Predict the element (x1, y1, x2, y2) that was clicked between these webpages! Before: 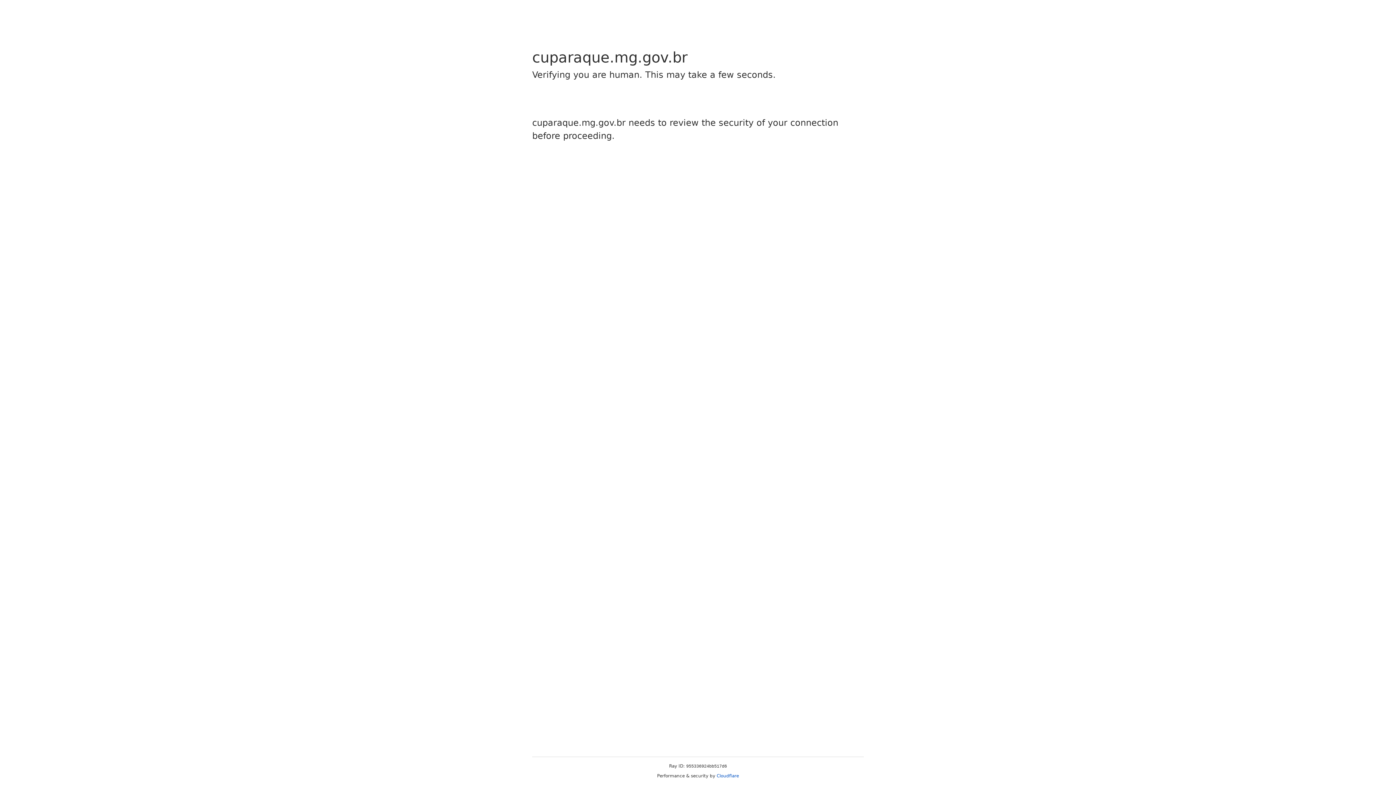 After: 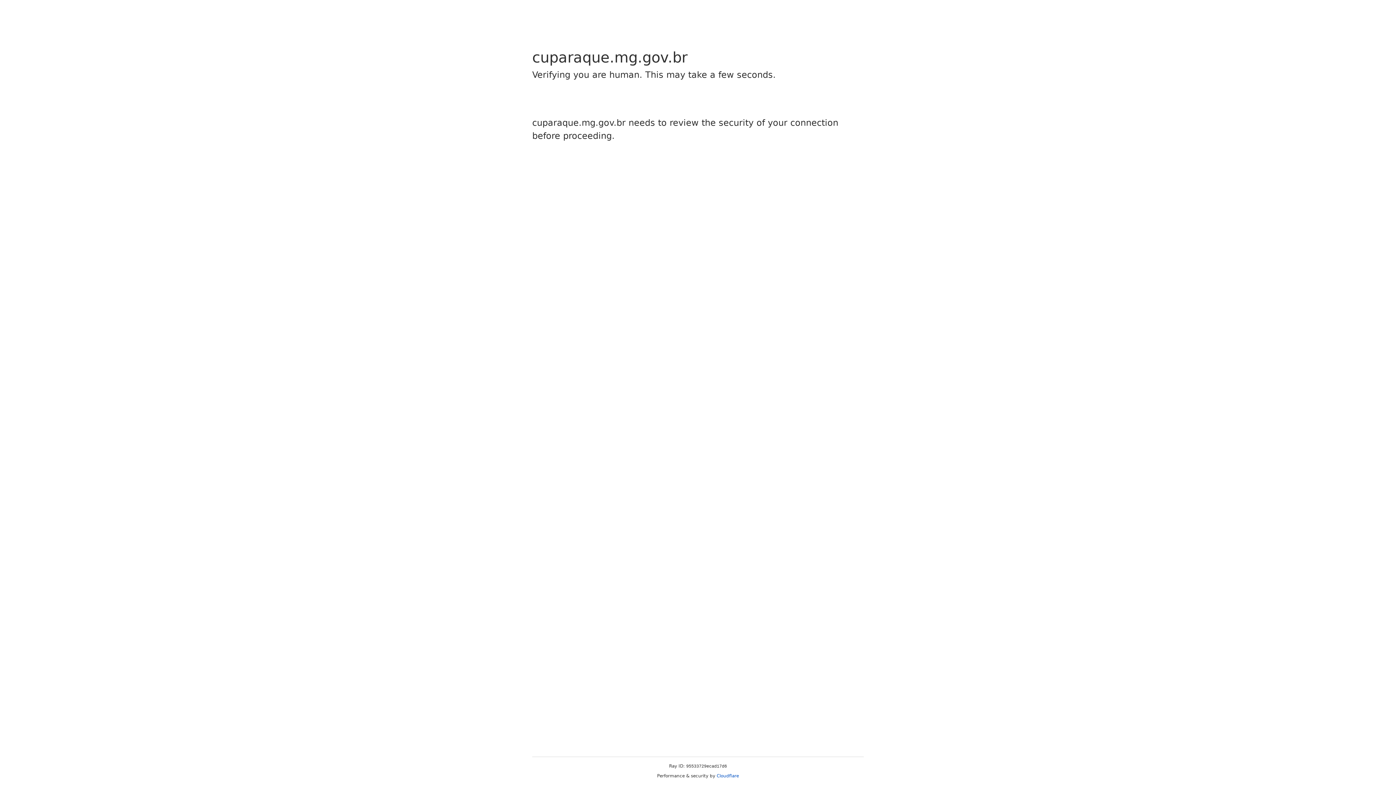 Action: bbox: (716, 773, 739, 778) label: Cloudflare